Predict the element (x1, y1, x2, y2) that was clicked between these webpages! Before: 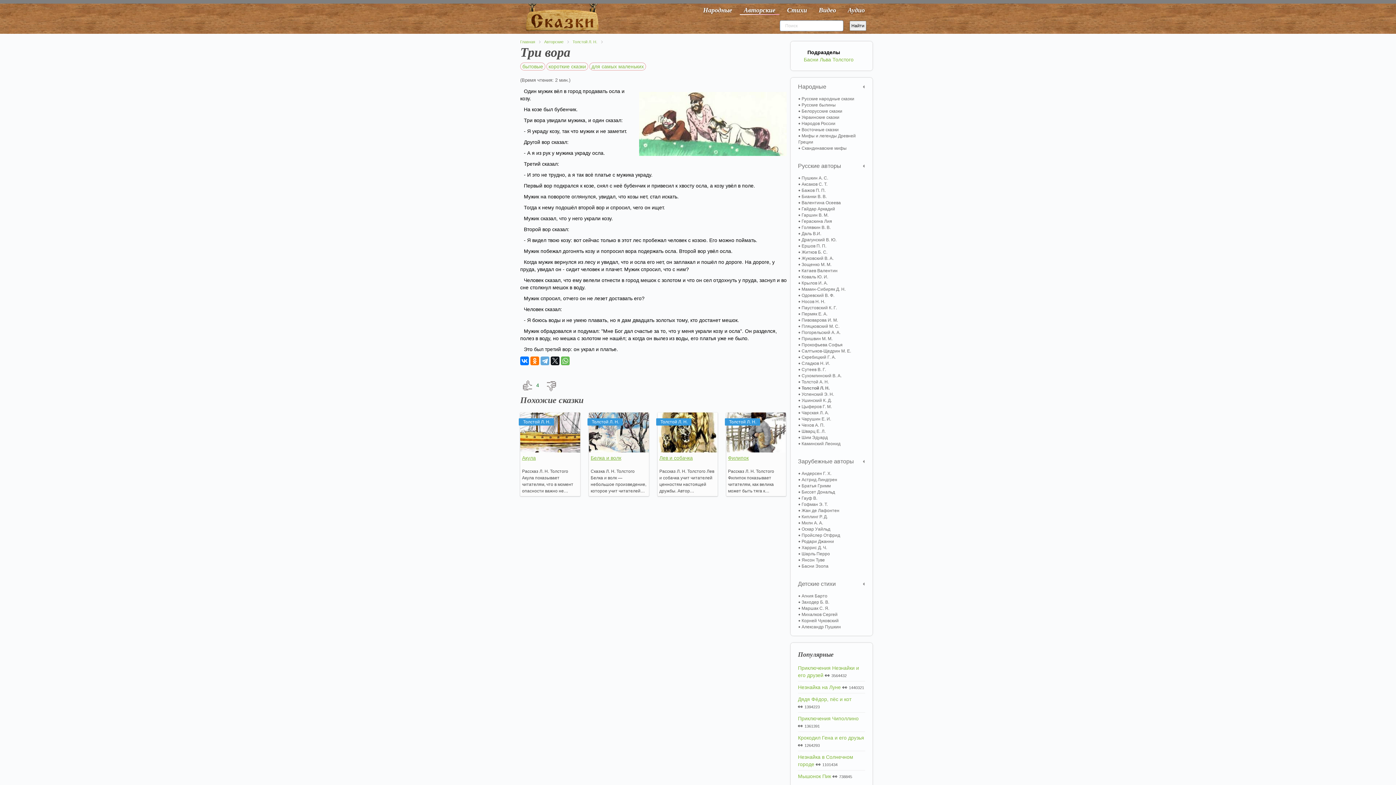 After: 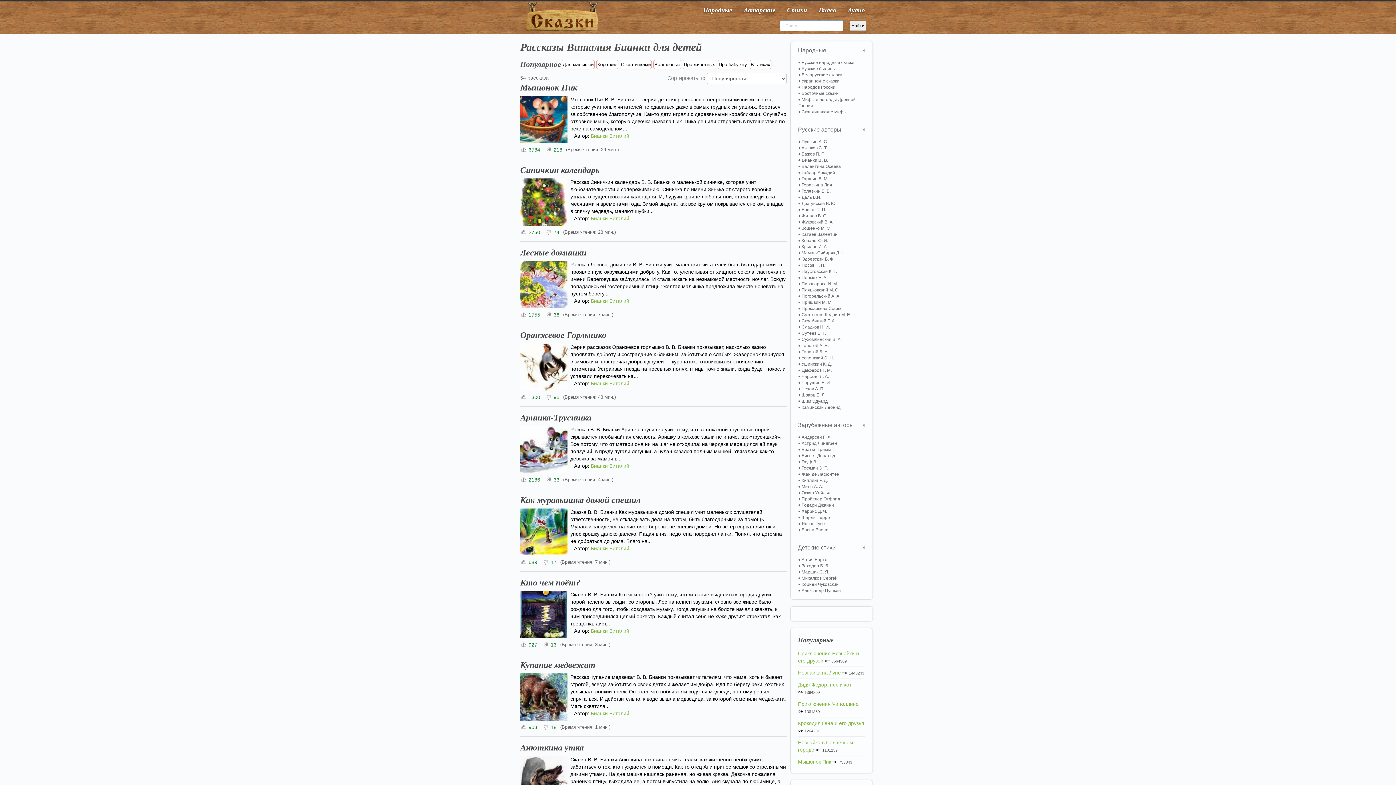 Action: label: Бианки В. В. bbox: (798, 193, 865, 200)